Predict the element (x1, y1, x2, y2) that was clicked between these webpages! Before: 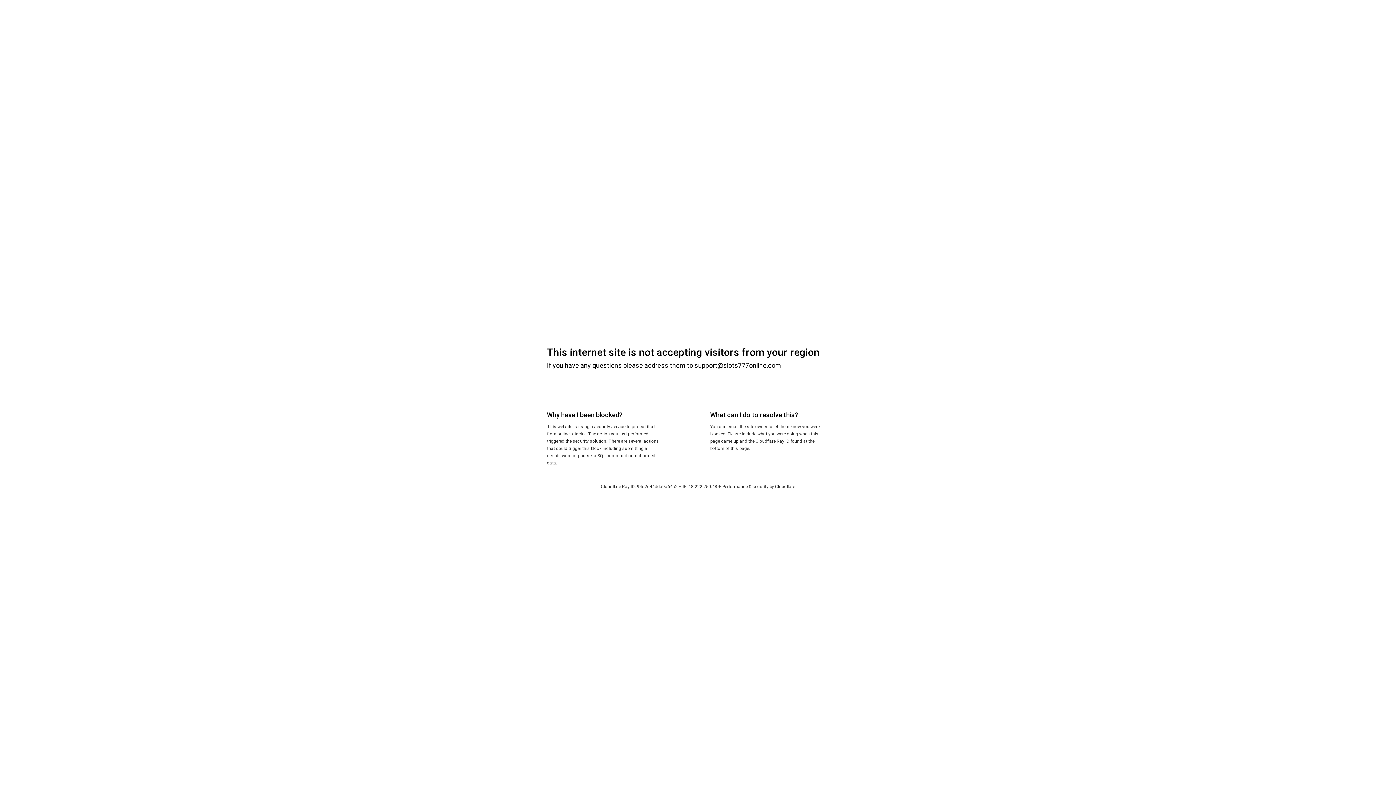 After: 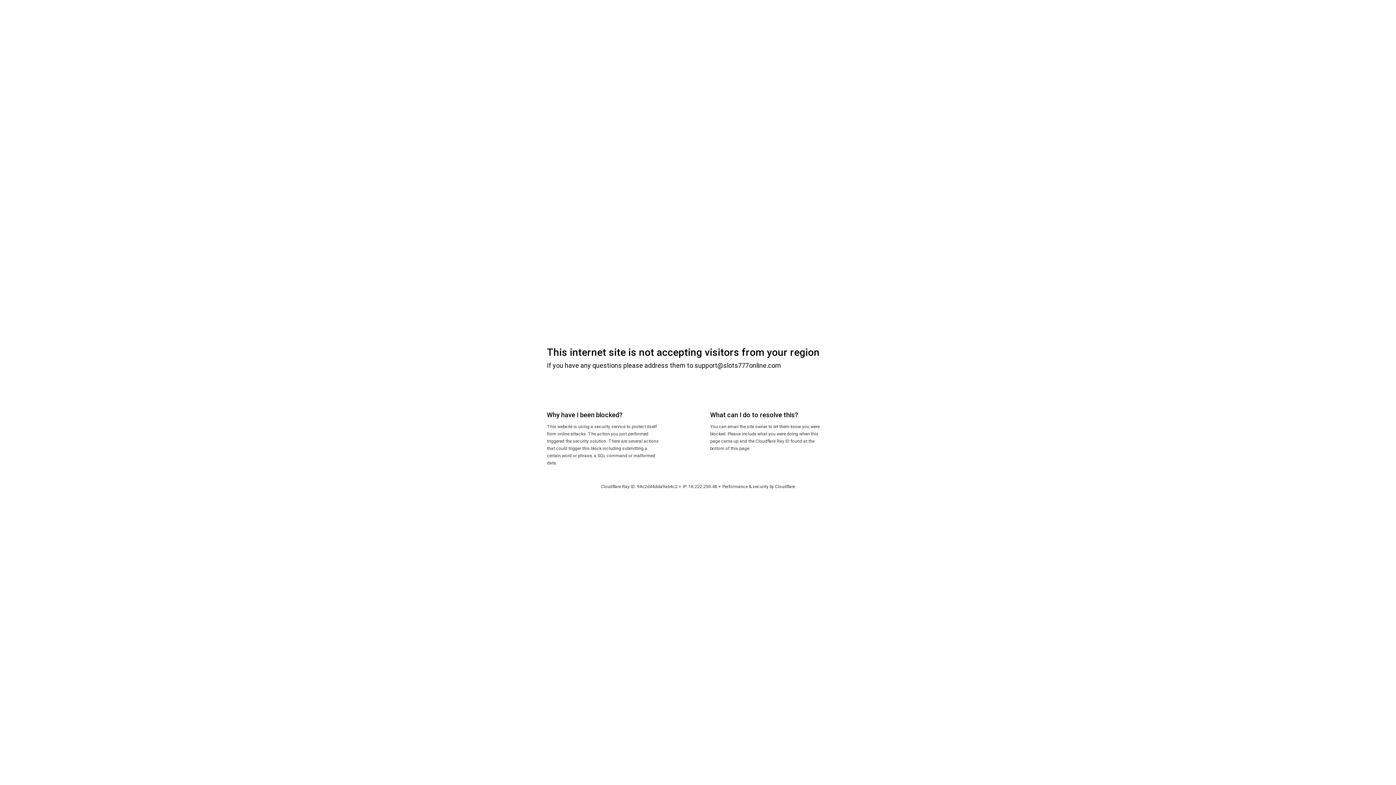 Action: label: Cloudflare bbox: (775, 484, 795, 489)